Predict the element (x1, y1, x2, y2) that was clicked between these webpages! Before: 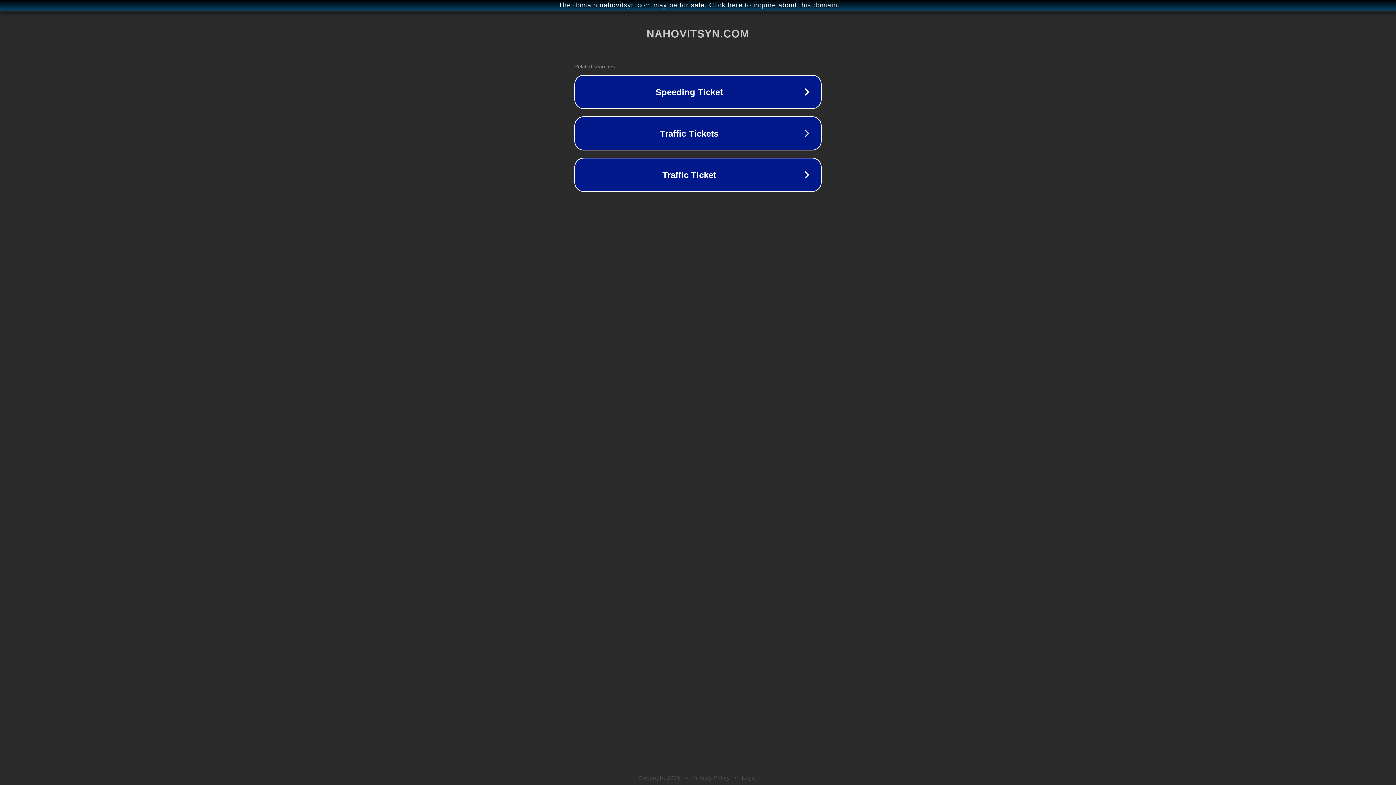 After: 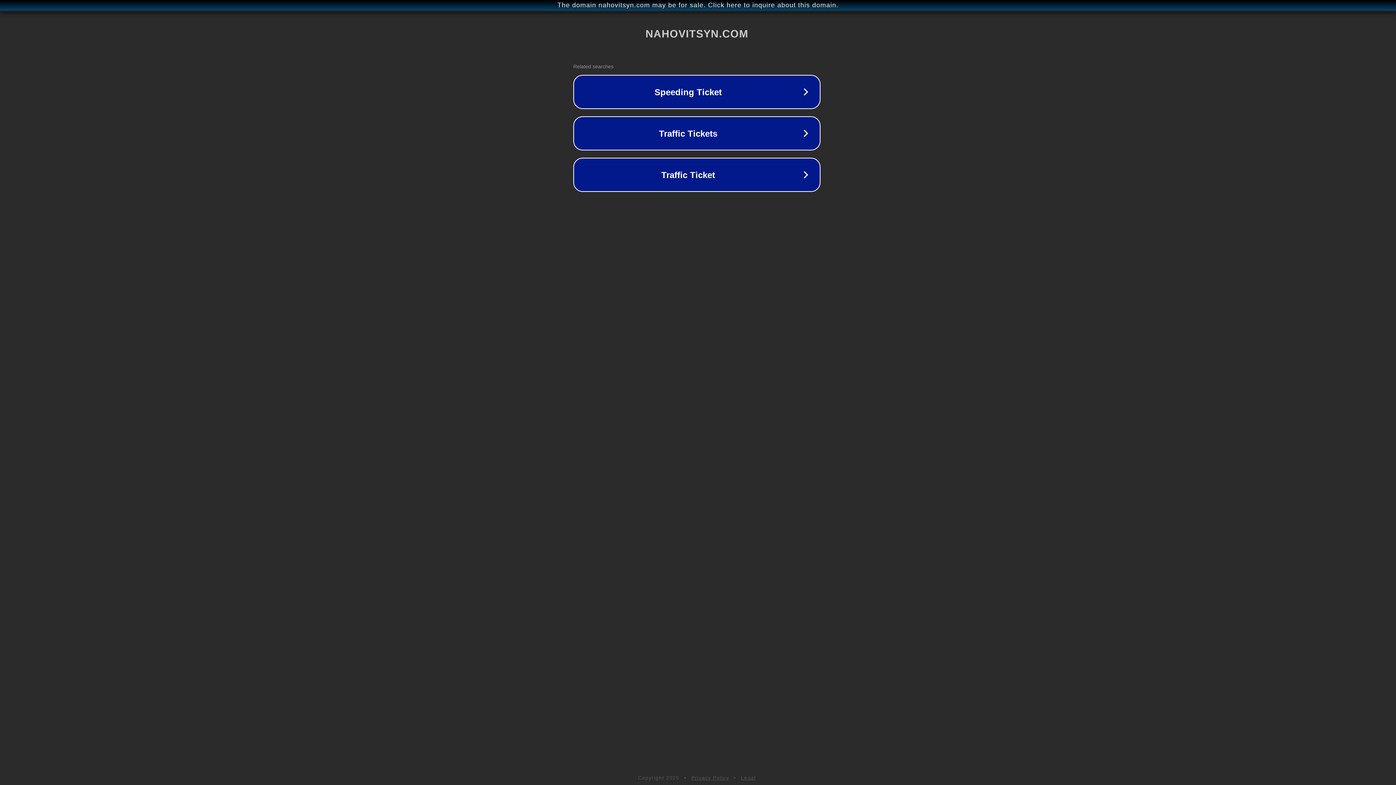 Action: bbox: (1, 1, 1397, 9) label: The domain nahovitsyn.com may be for sale. Click here to inquire about this domain.